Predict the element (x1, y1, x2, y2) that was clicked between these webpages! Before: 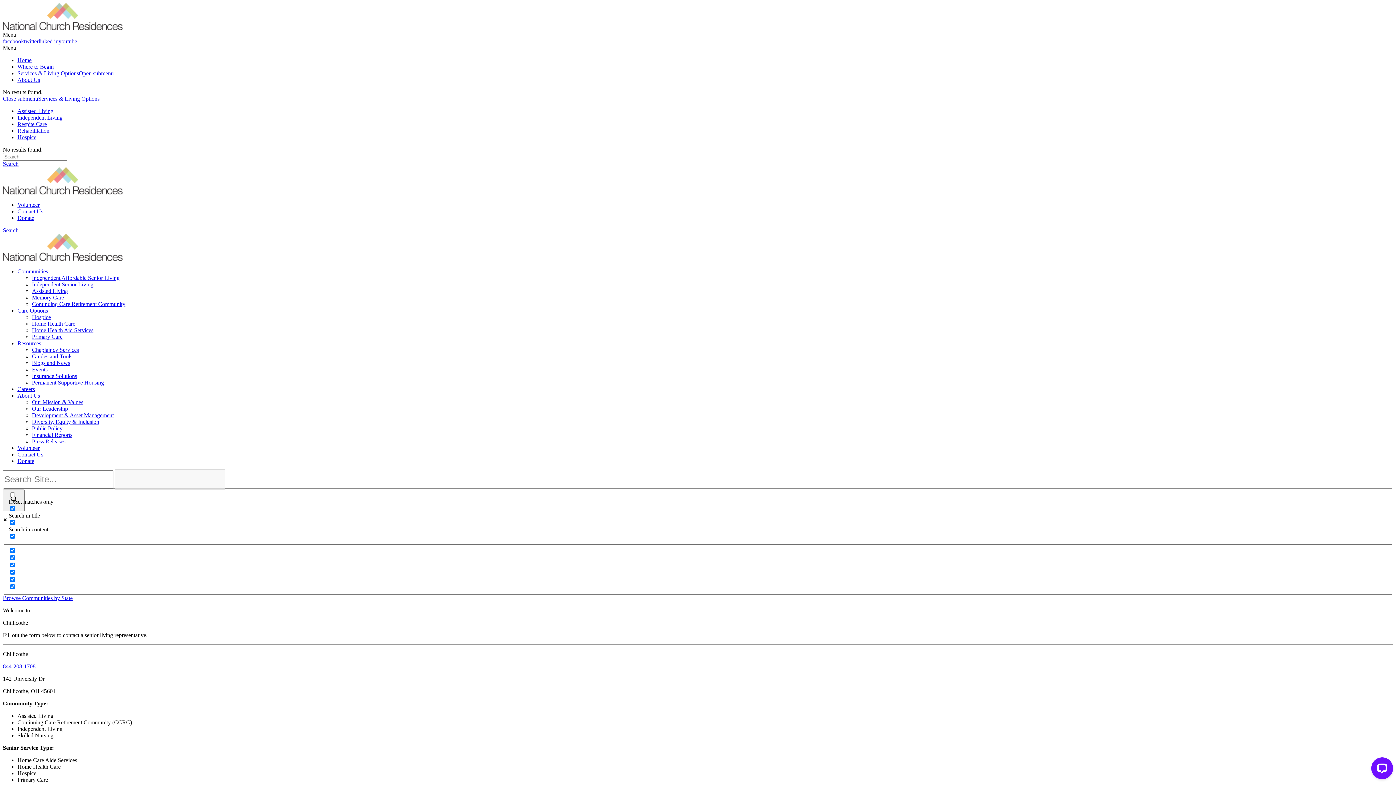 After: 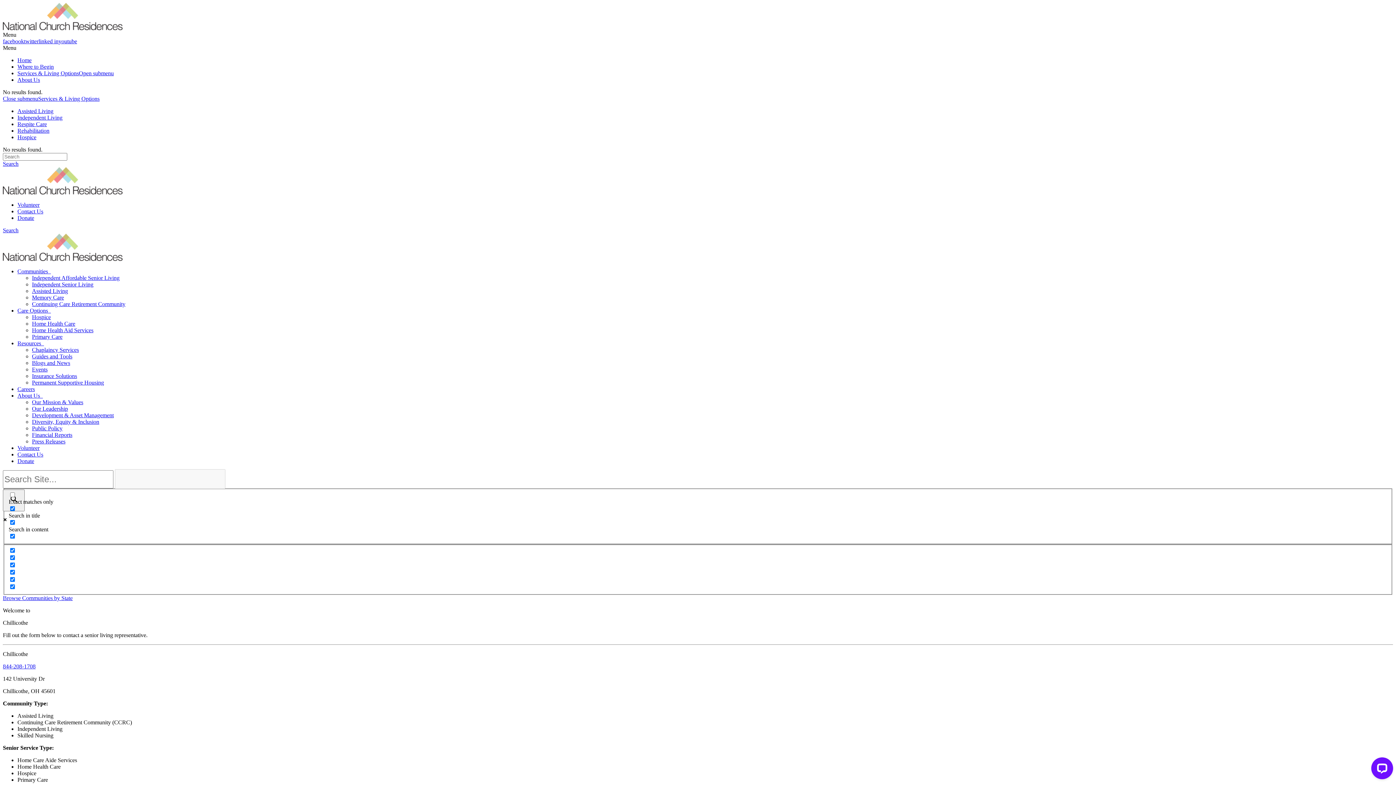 Action: label: Search bbox: (2, 160, 18, 166)